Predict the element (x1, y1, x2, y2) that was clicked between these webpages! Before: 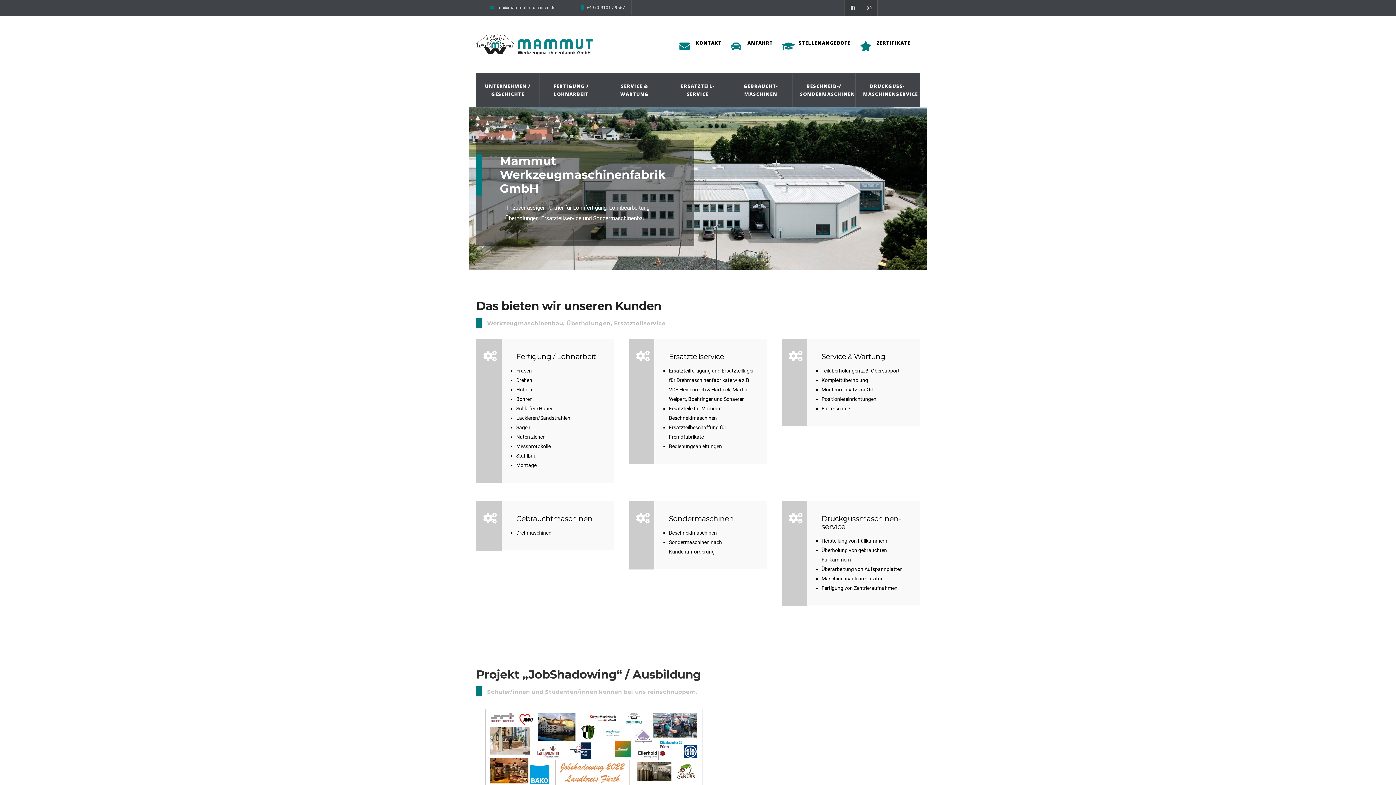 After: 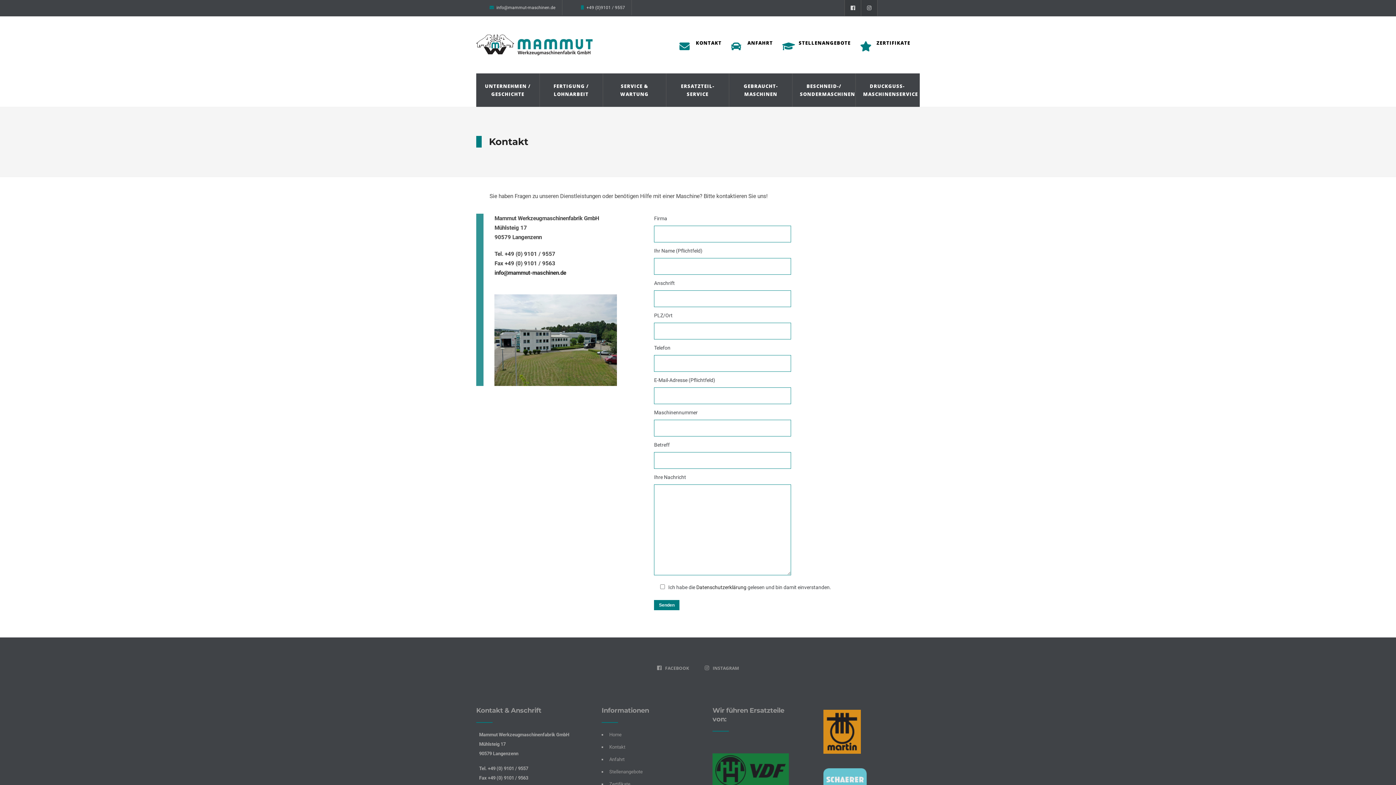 Action: bbox: (679, 34, 731, 56) label: KONTAKT